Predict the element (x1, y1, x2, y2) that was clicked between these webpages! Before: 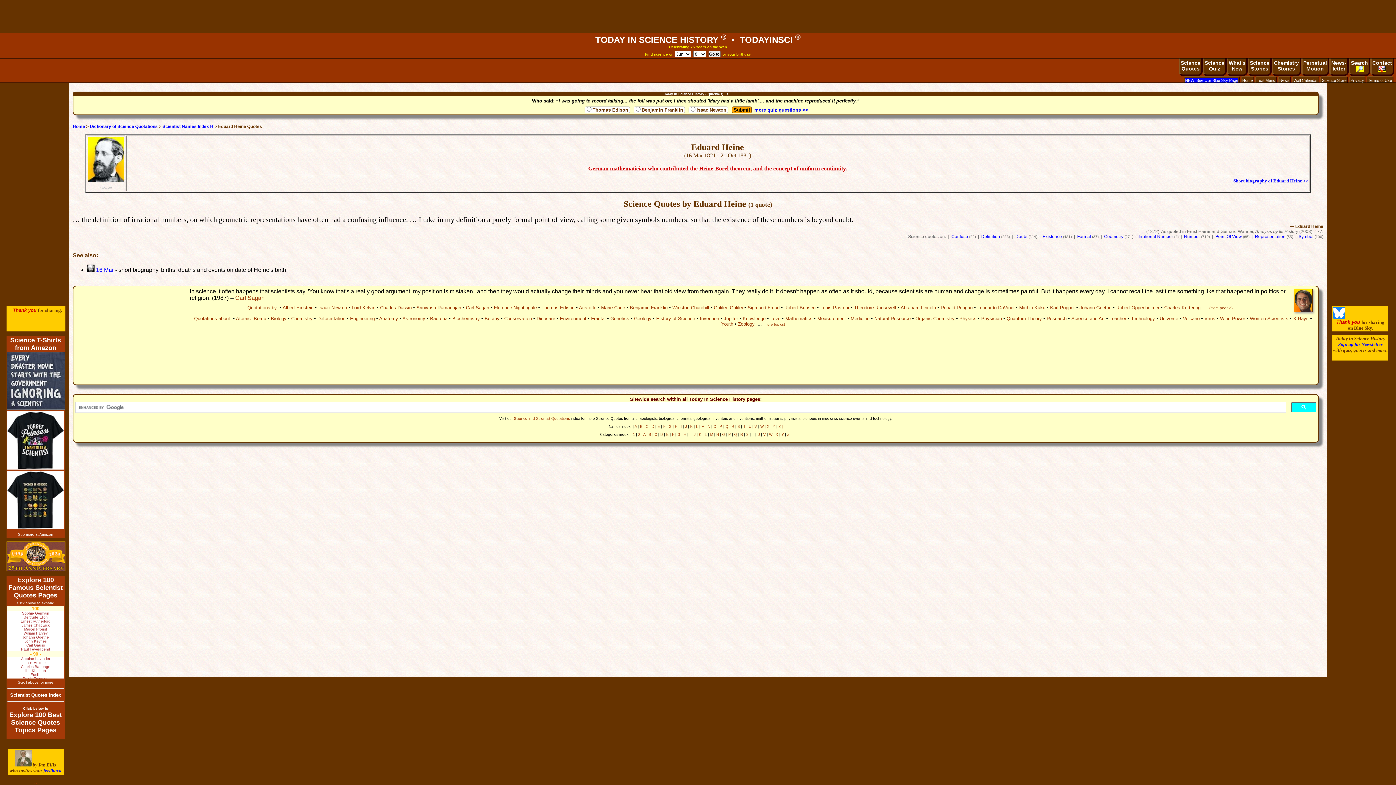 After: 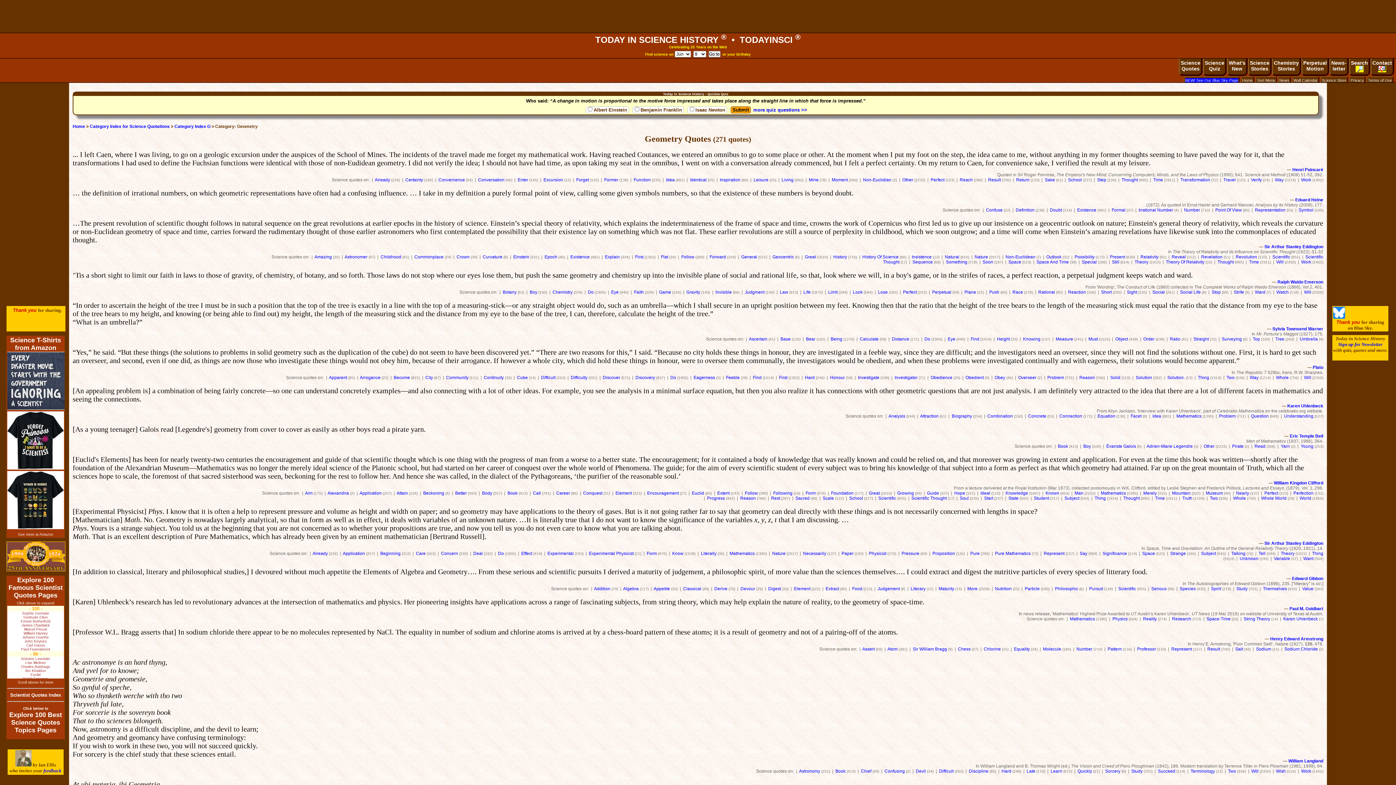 Action: label: Geometry bbox: (1104, 234, 1123, 239)